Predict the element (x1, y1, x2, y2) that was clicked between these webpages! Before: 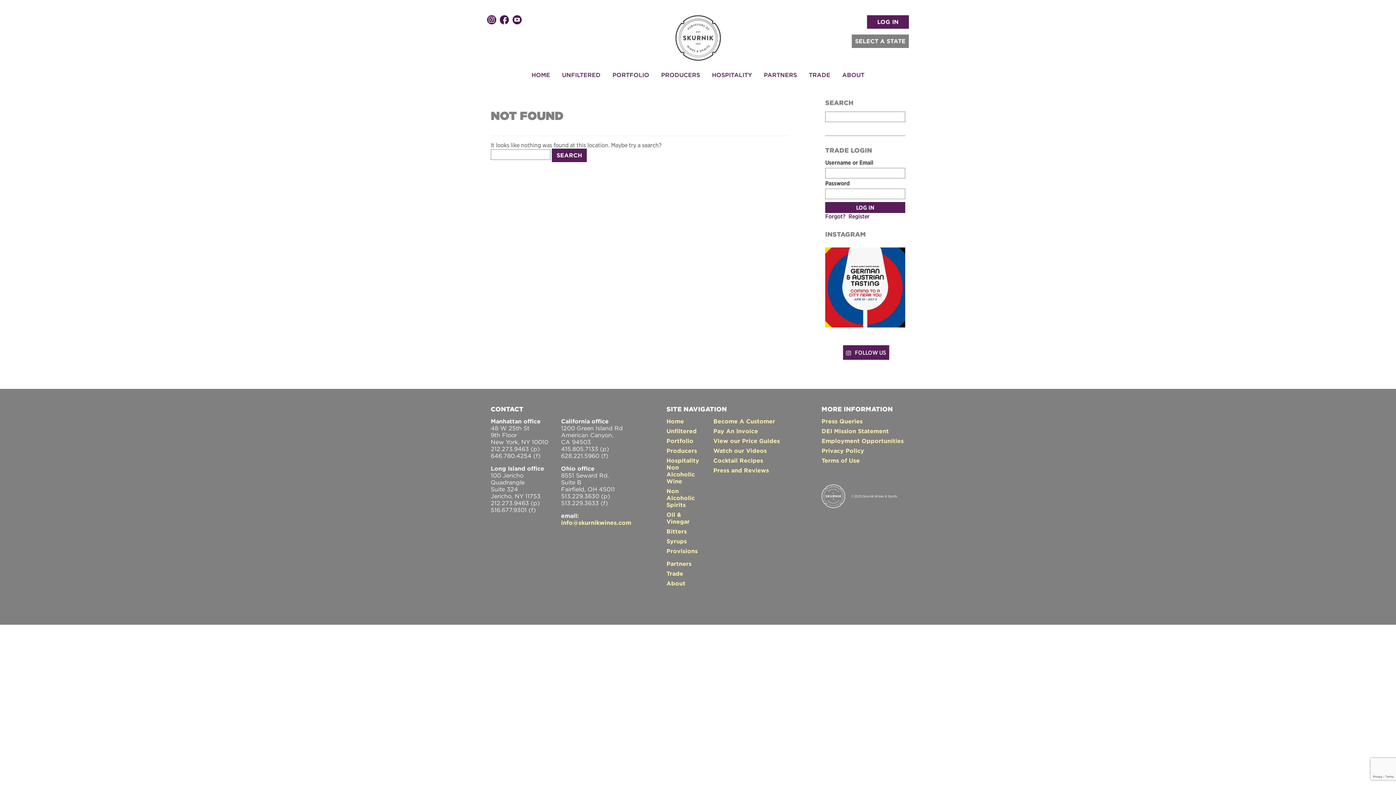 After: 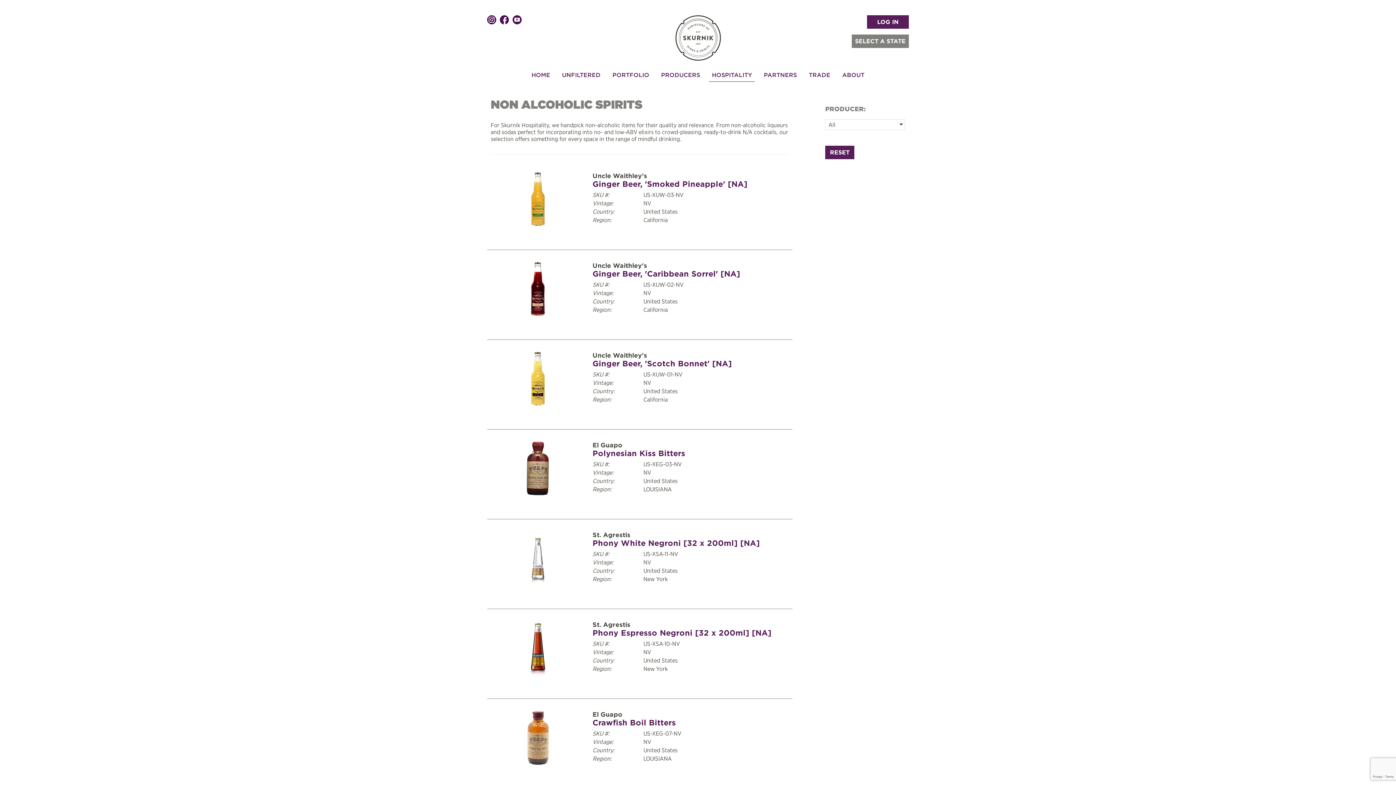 Action: bbox: (666, 487, 695, 508) label: Non Alcoholic Spirits